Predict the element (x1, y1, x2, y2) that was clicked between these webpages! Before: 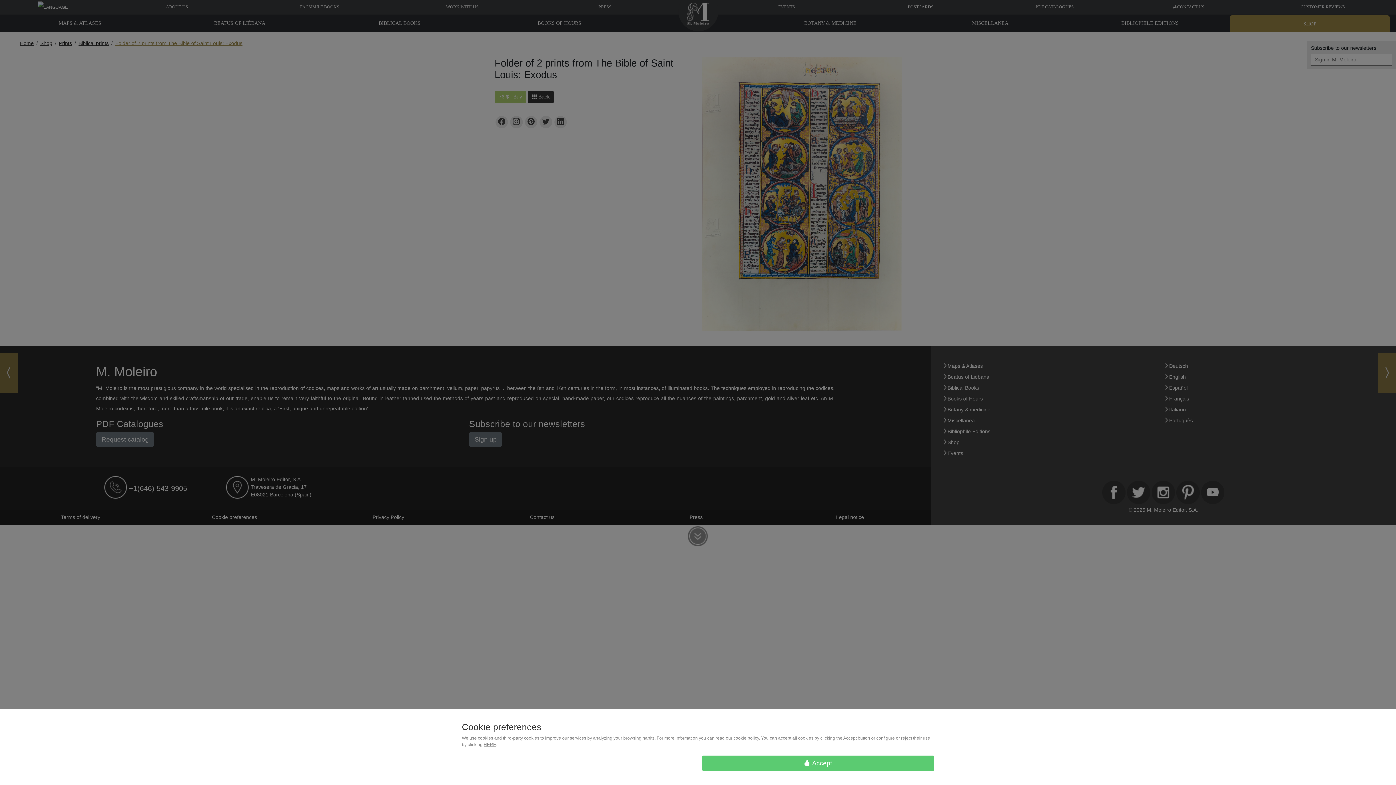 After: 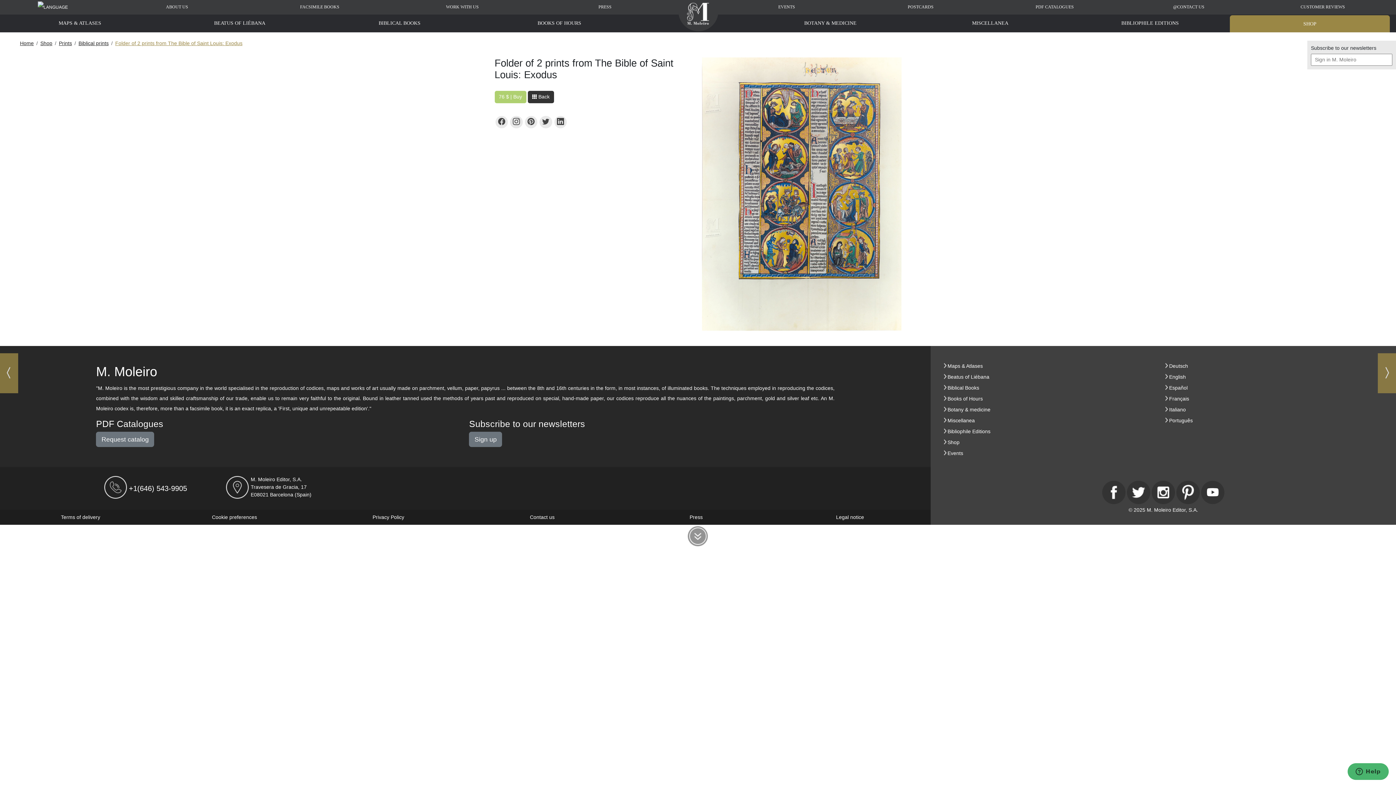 Action: label:  Accept bbox: (702, 756, 934, 771)